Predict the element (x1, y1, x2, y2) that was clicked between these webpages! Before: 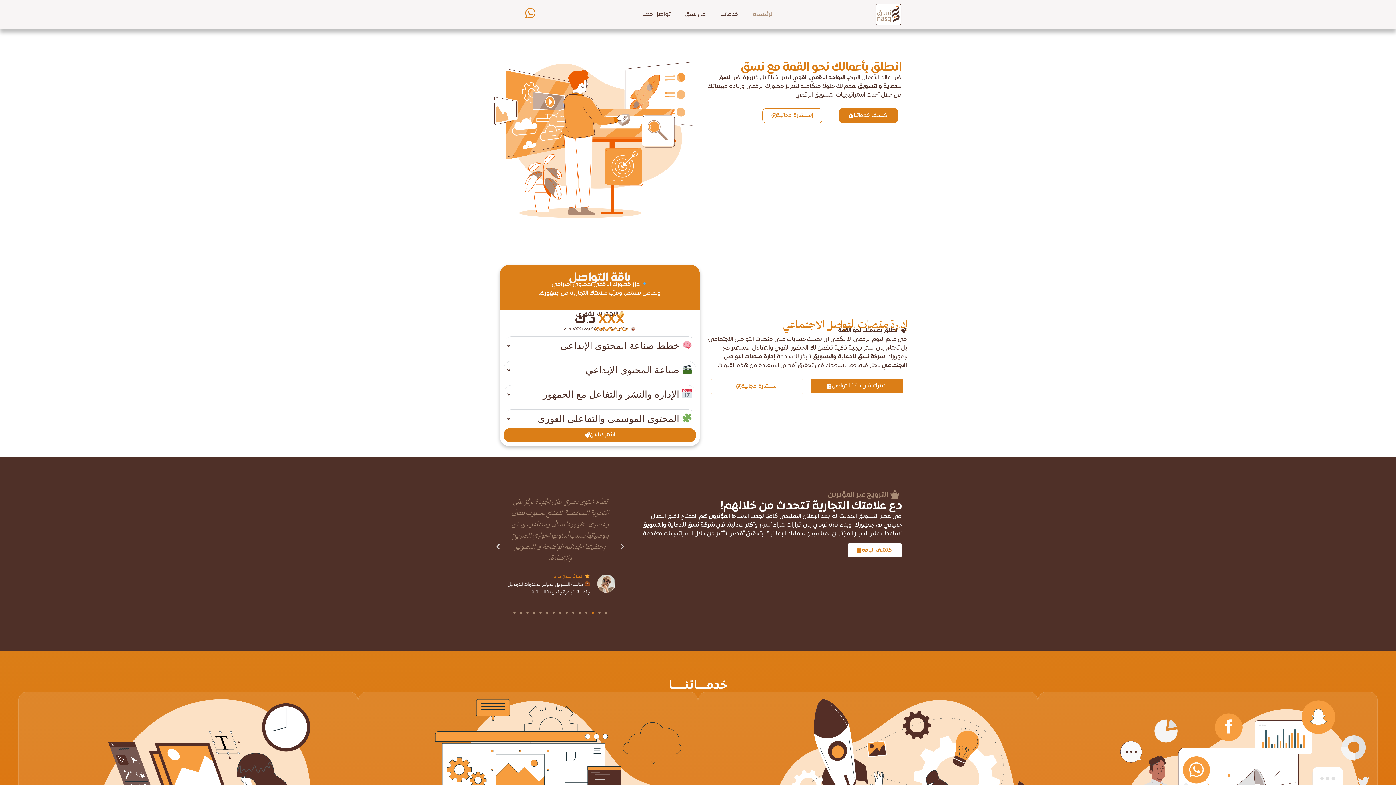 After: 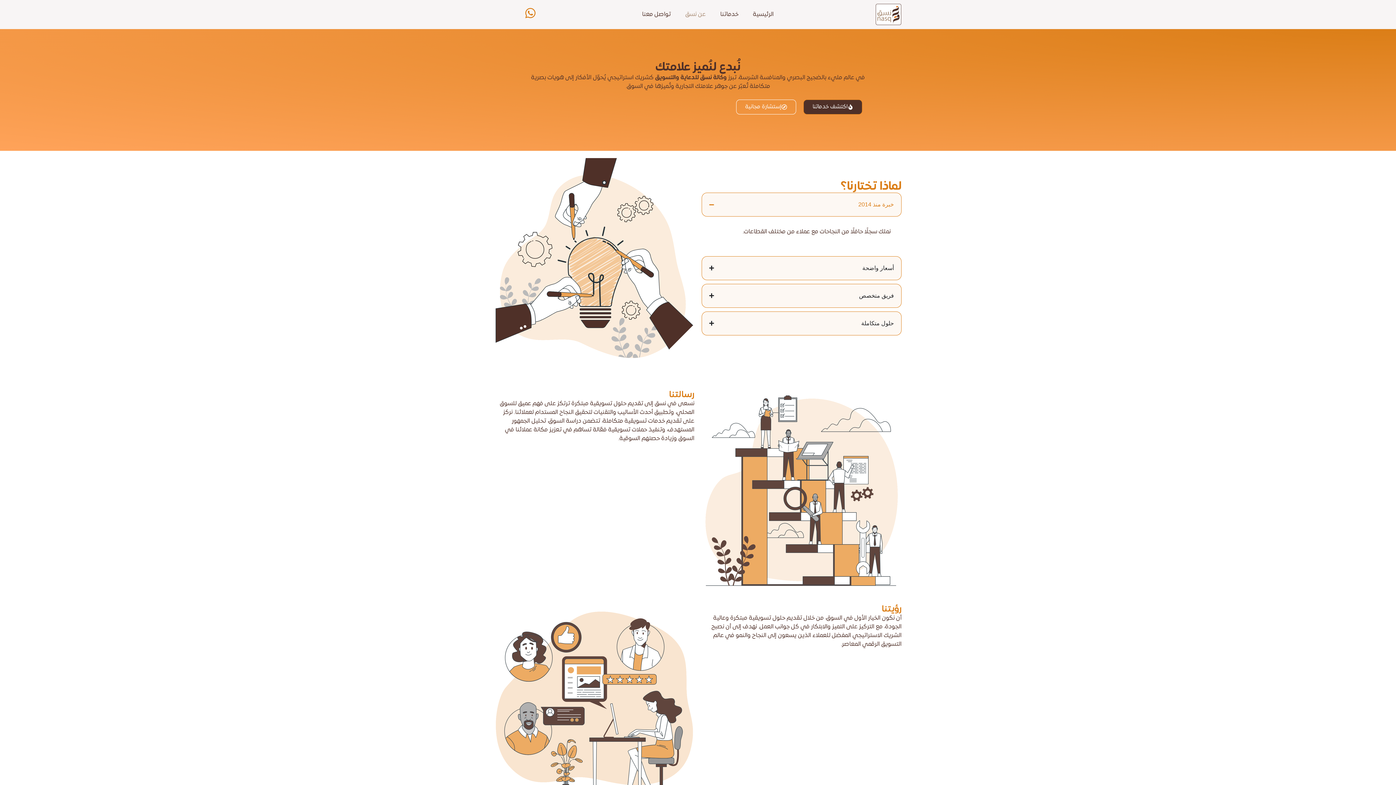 Action: label: عن نسق bbox: (678, 6, 713, 22)